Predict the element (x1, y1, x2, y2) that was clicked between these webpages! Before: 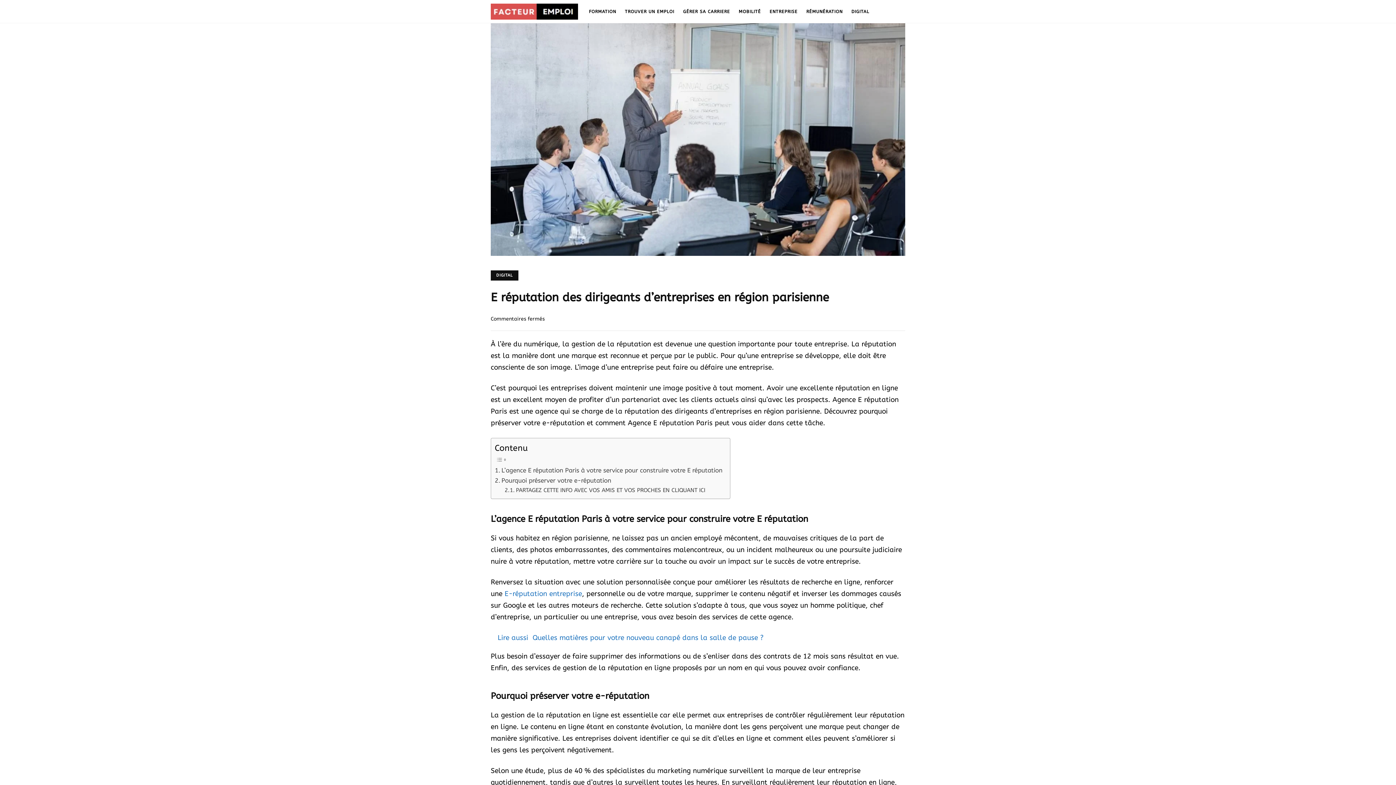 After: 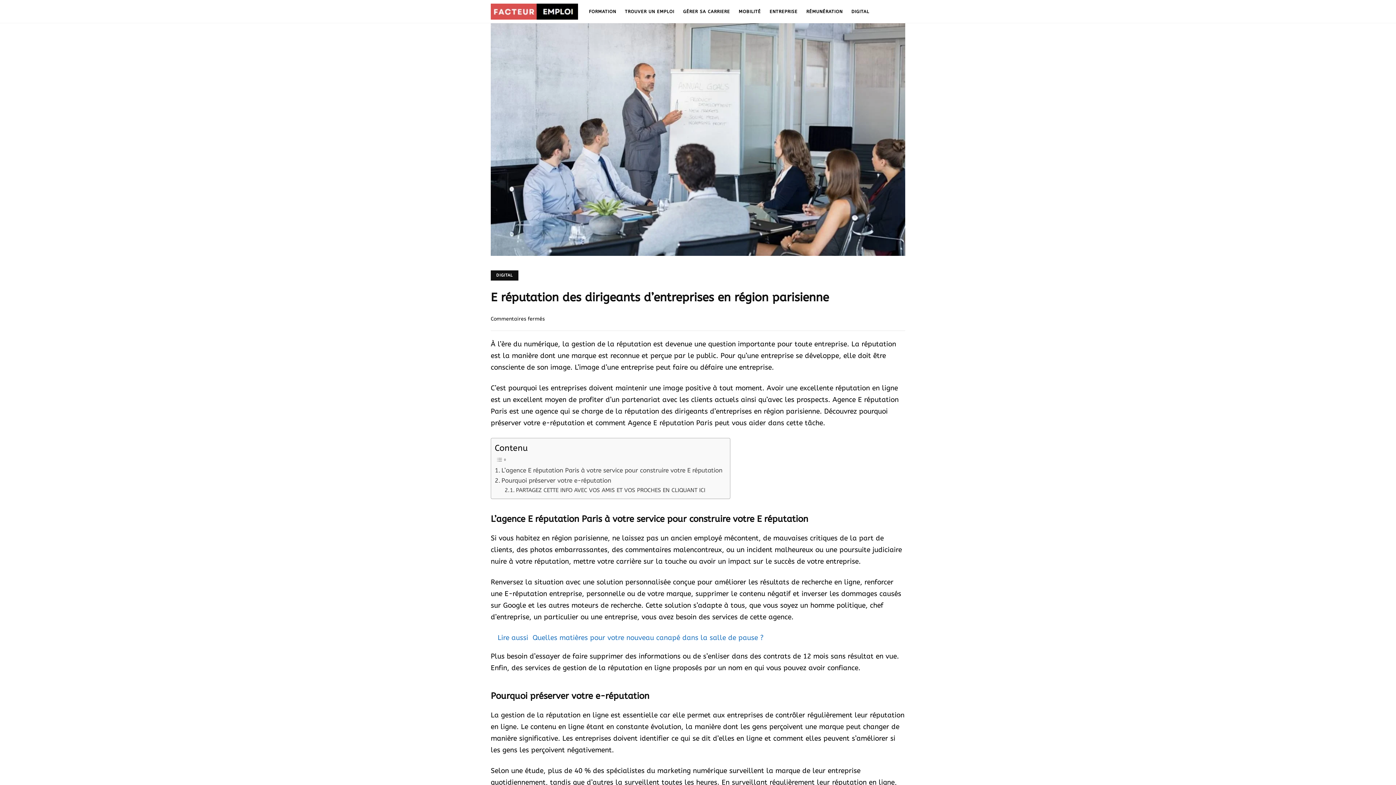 Action: bbox: (504, 590, 582, 598) label: E-réputation entreprise